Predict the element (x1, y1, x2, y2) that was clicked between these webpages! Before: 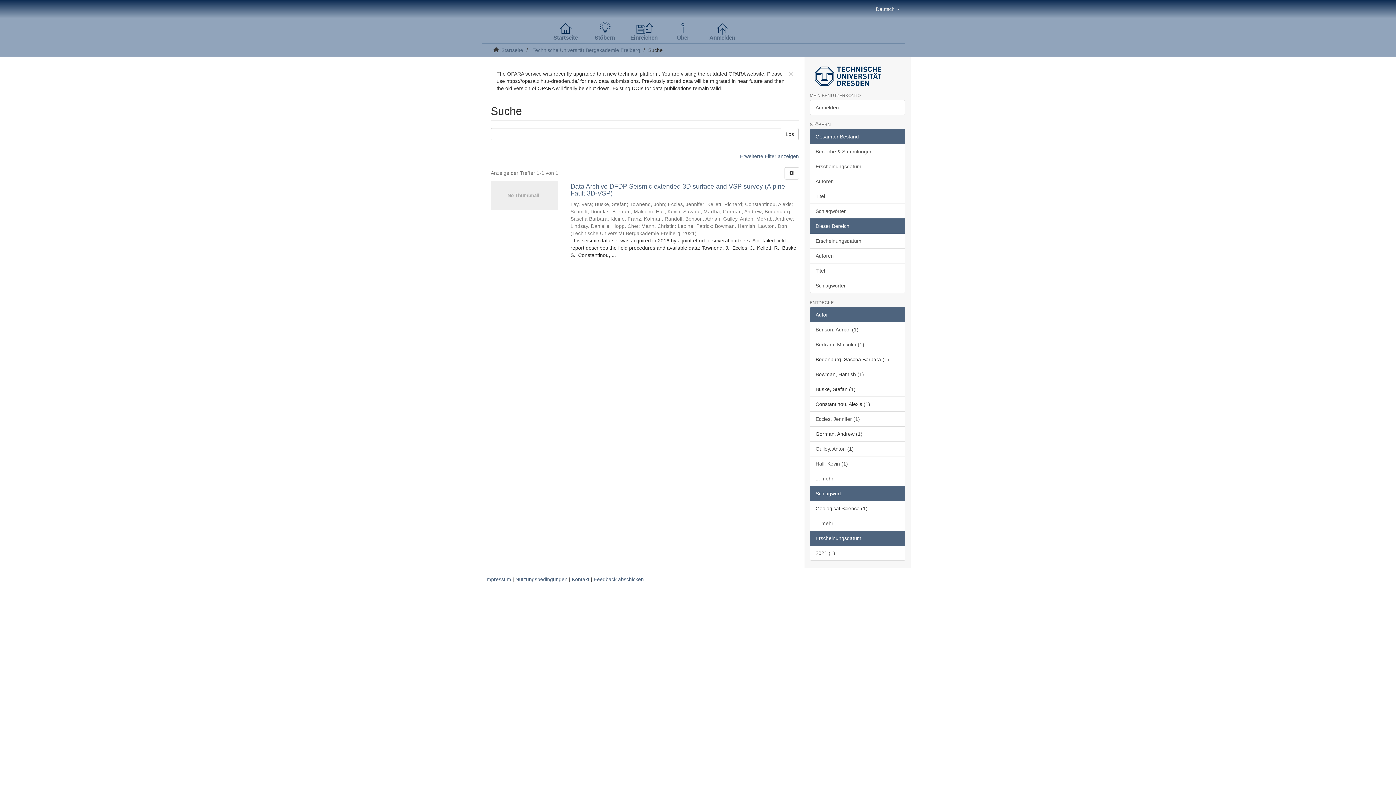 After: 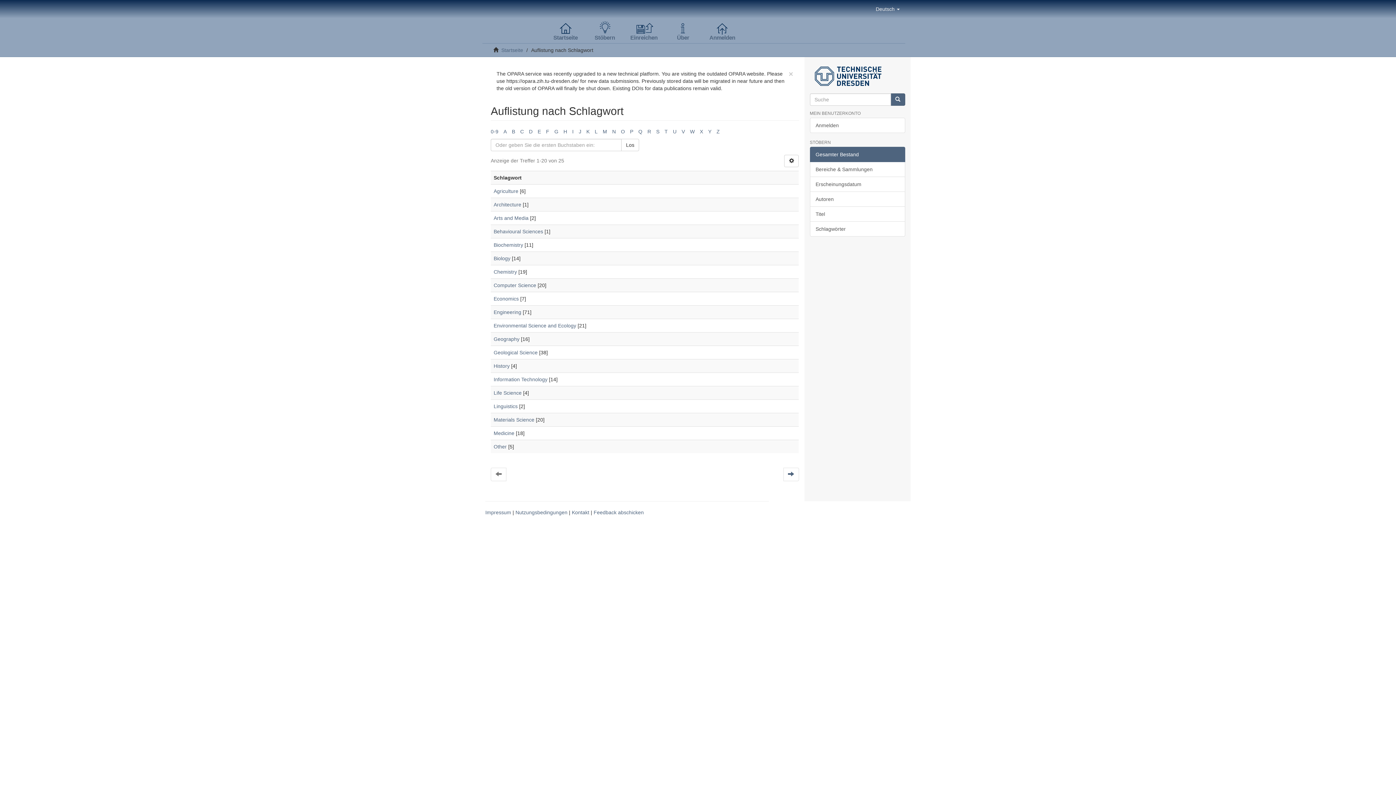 Action: bbox: (810, 203, 905, 218) label: Schlagwörter